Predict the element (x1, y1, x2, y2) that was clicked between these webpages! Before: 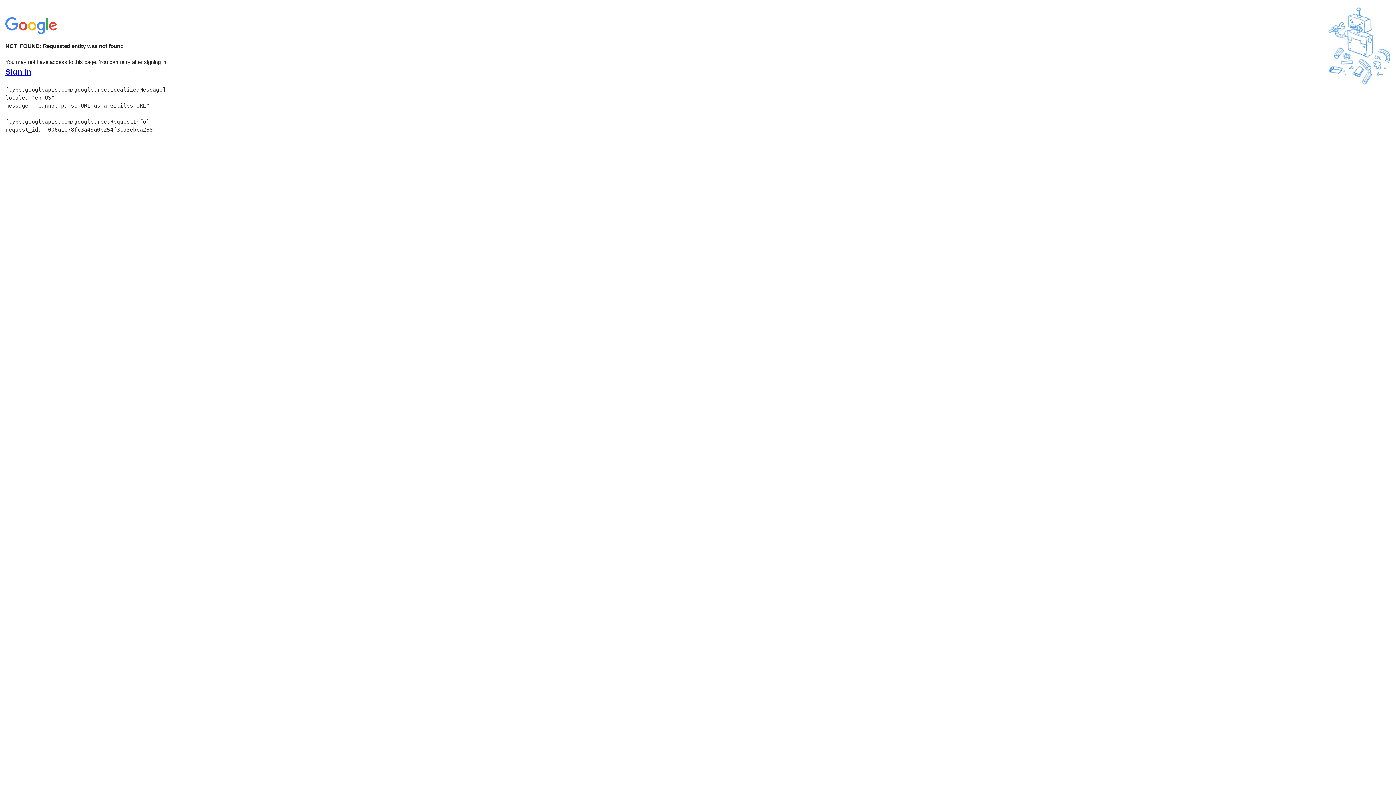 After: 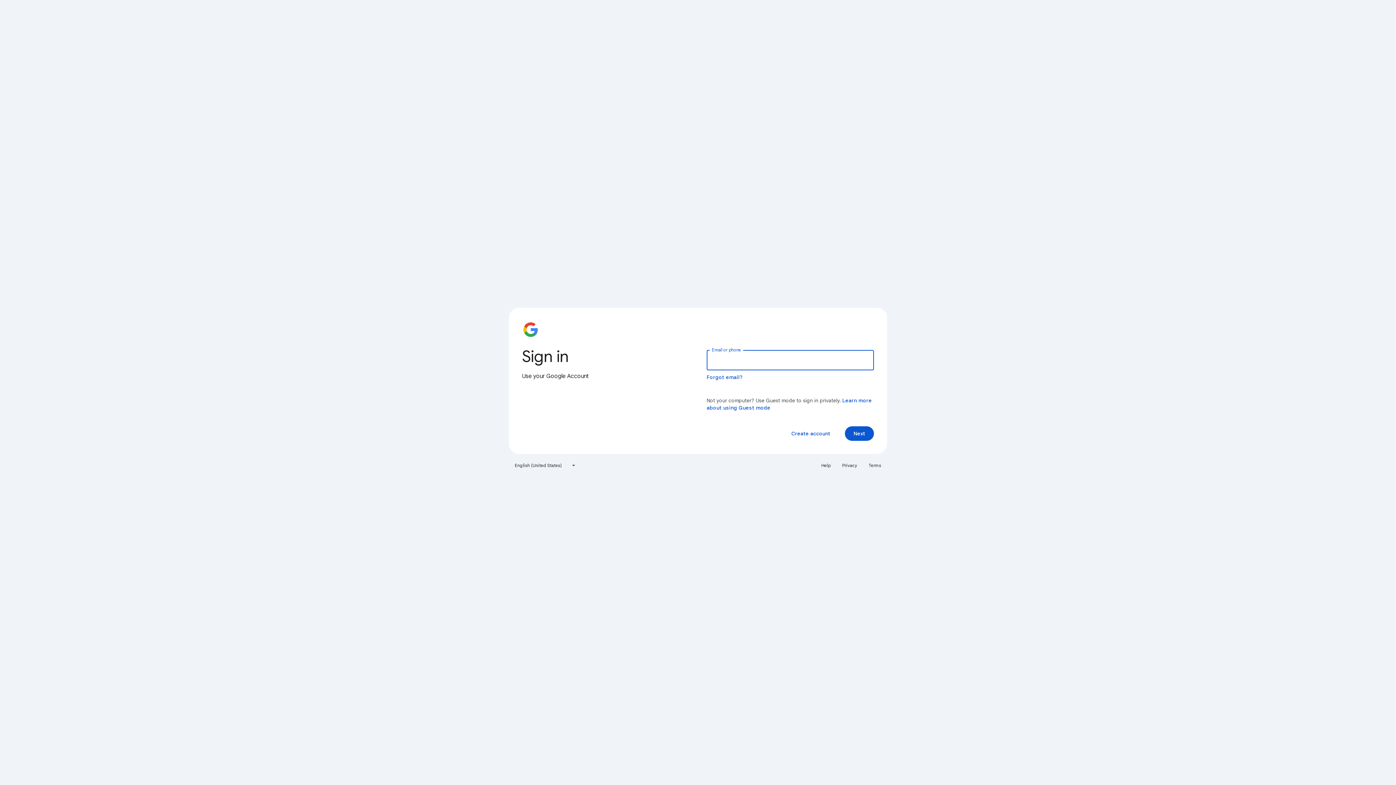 Action: bbox: (5, 68, 31, 76) label: Sign in